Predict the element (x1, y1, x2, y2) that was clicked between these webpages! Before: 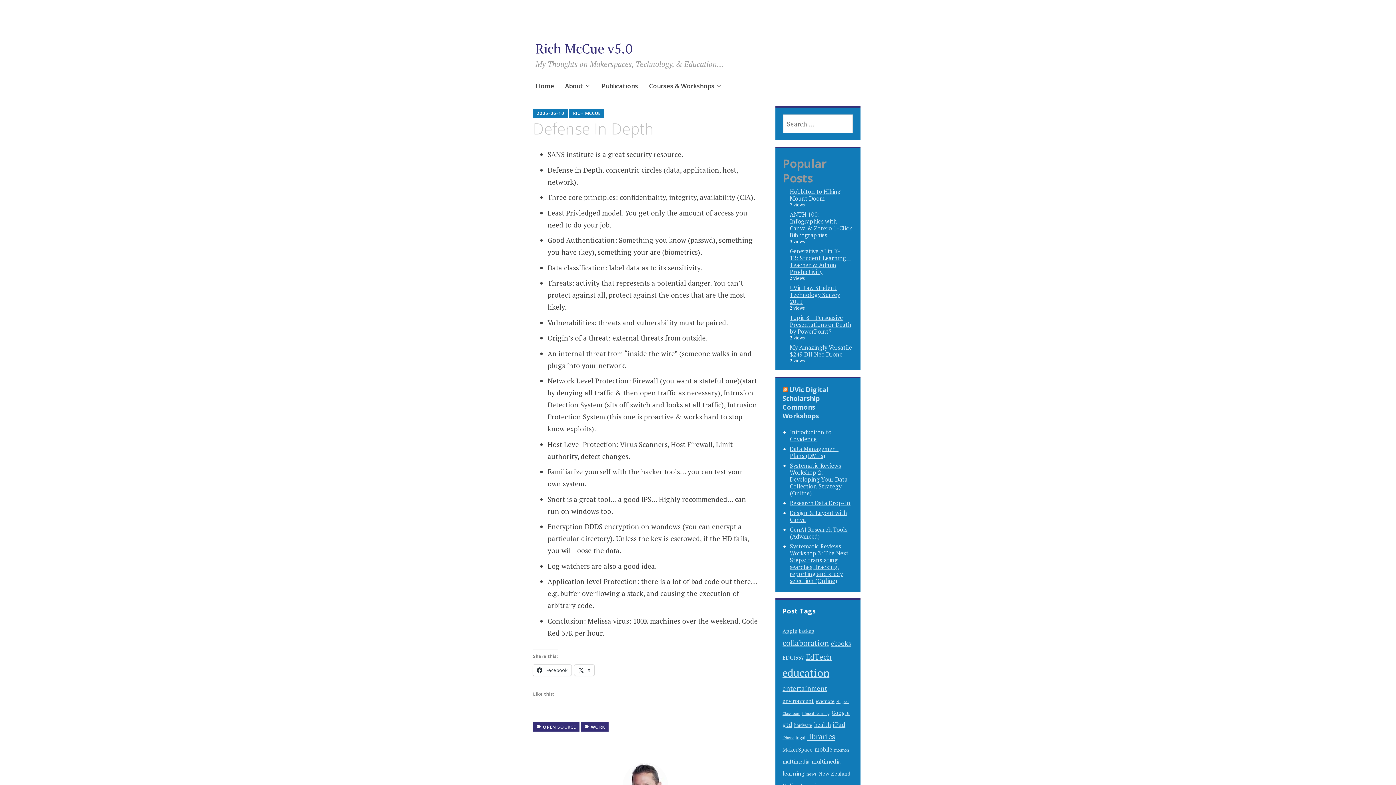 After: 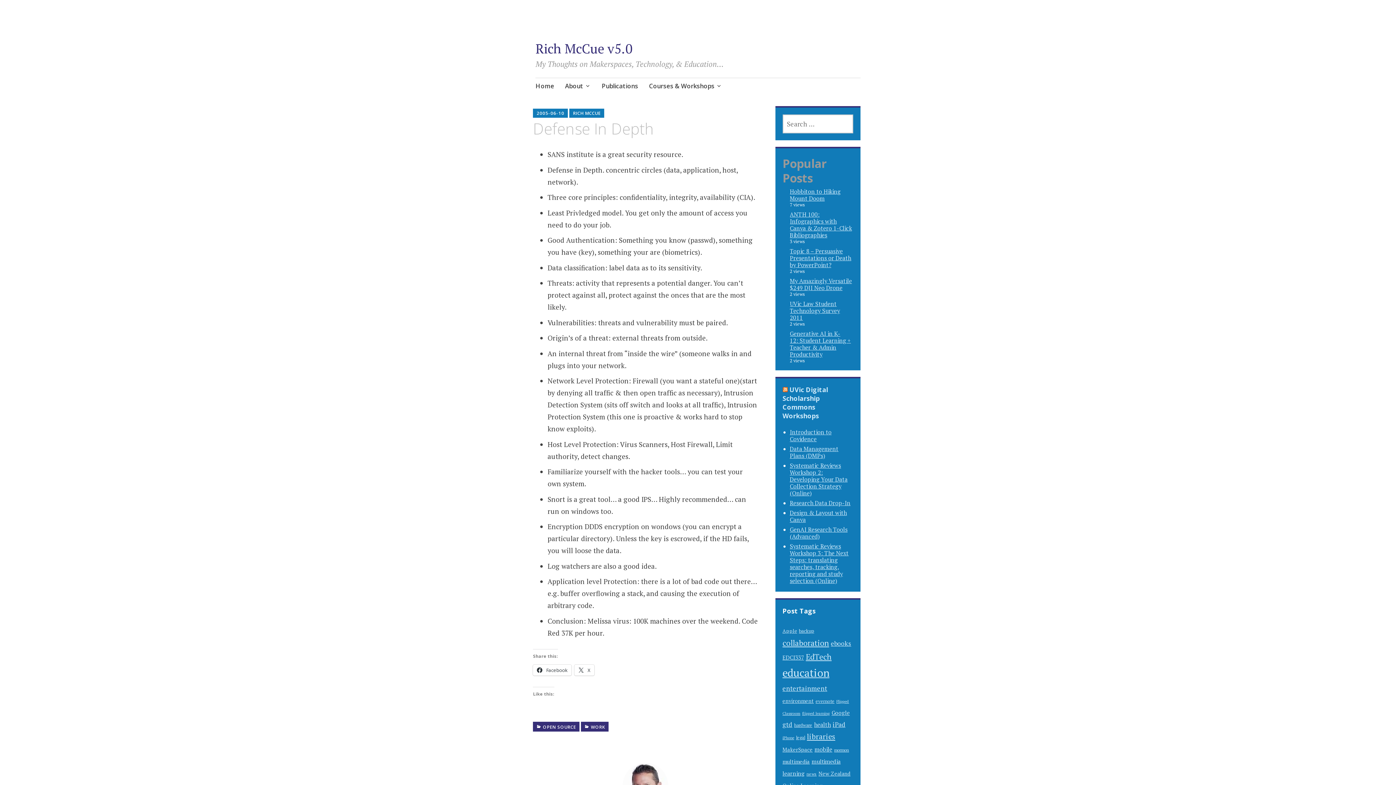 Action: bbox: (536, 110, 564, 116) label: 2005-06-10